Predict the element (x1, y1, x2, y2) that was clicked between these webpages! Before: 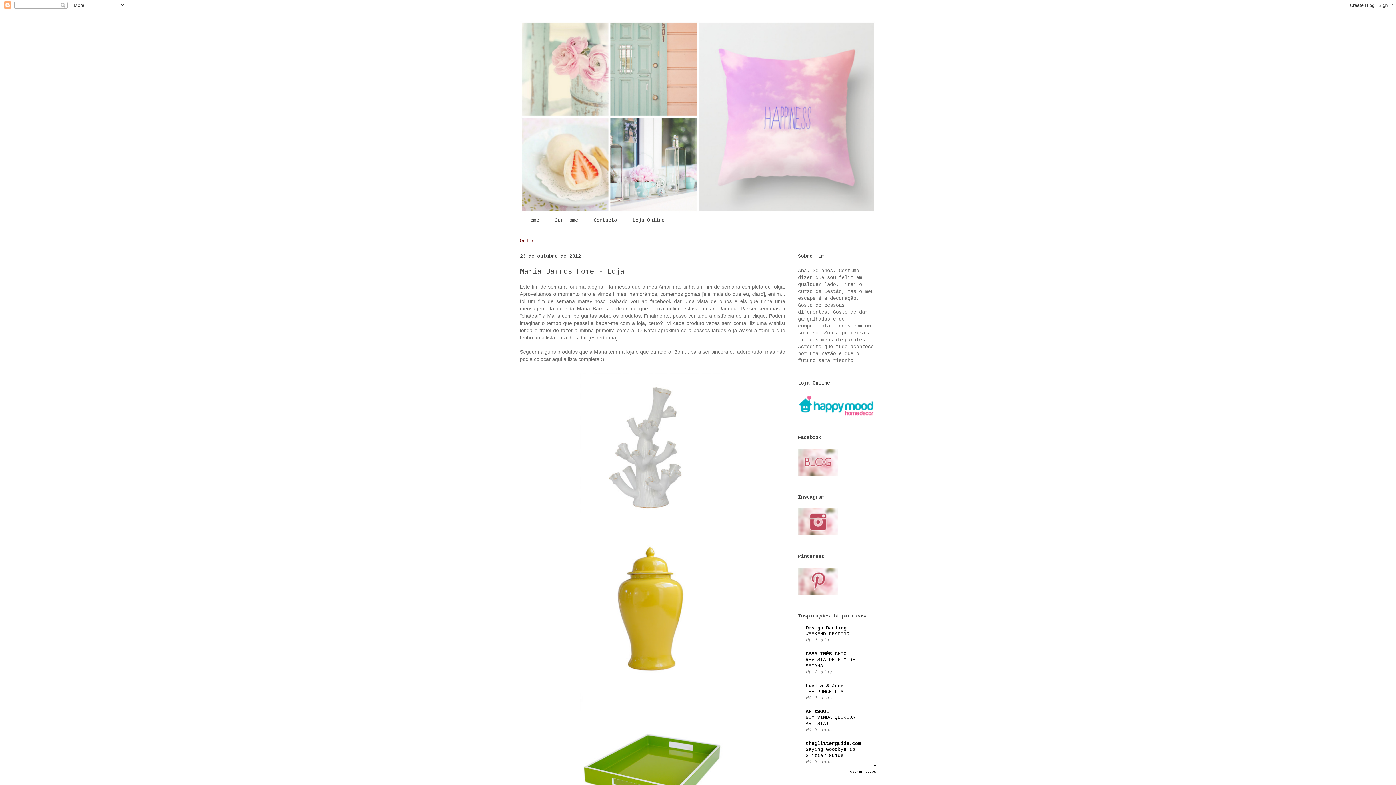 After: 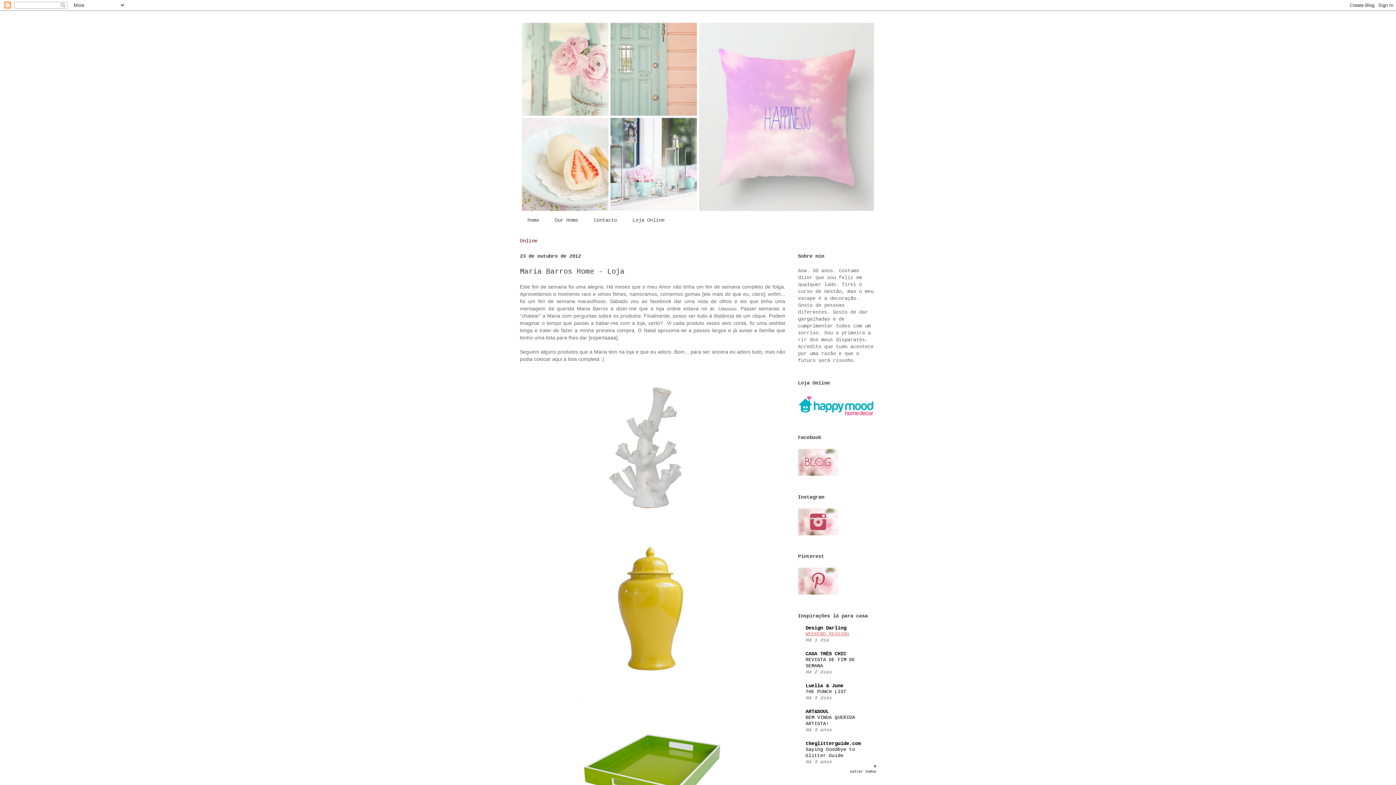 Action: label: WEEKEND READING bbox: (805, 631, 849, 636)